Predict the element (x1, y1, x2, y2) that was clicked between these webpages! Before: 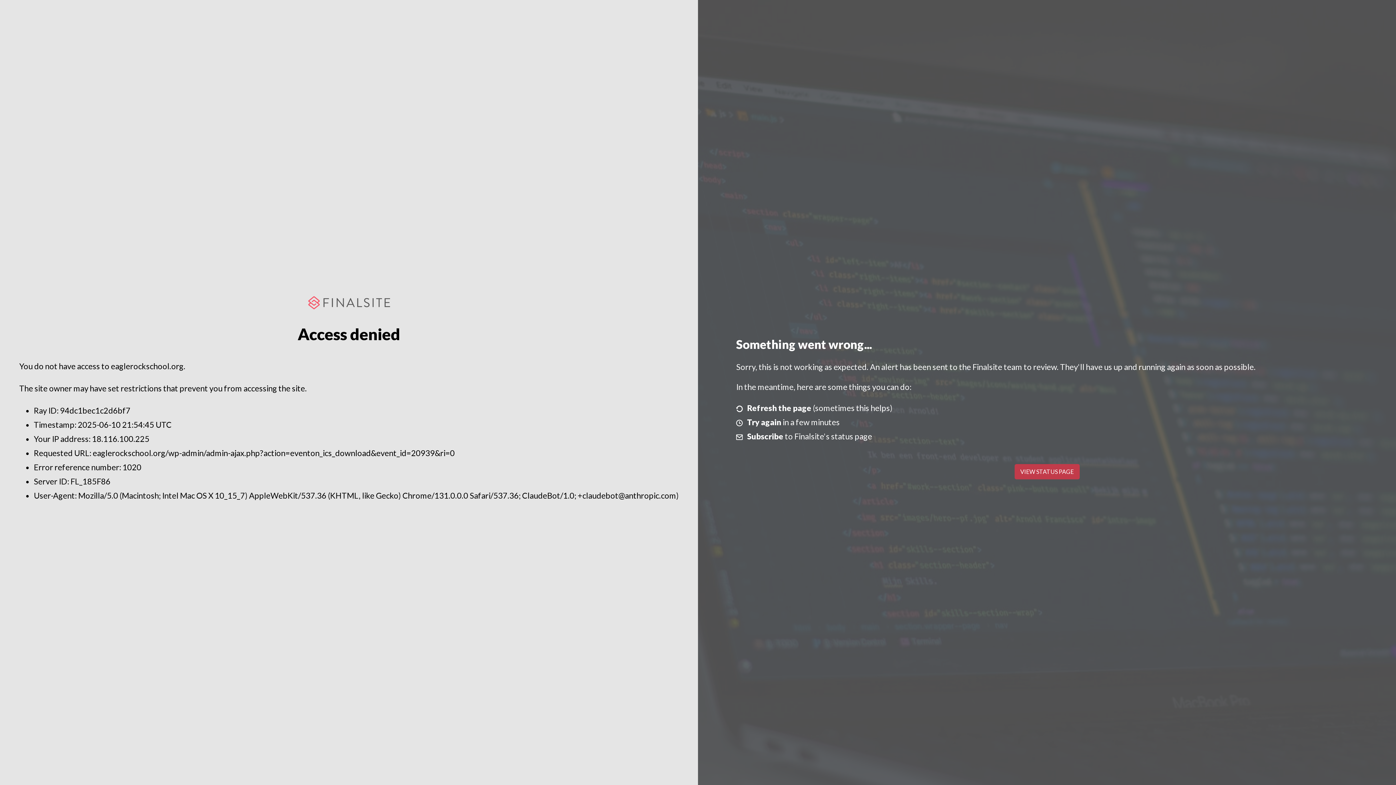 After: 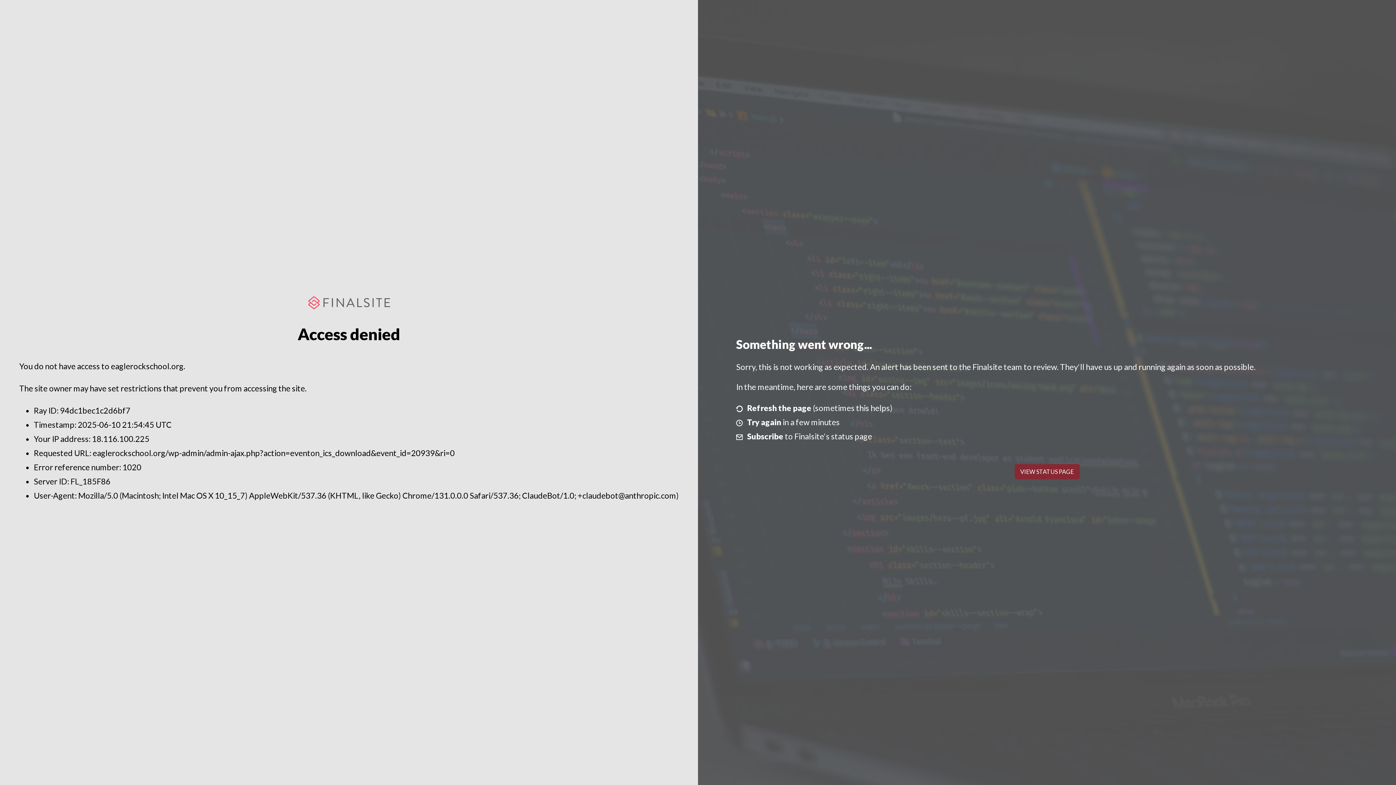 Action: label: VIEW STATUS PAGE bbox: (1014, 464, 1079, 479)